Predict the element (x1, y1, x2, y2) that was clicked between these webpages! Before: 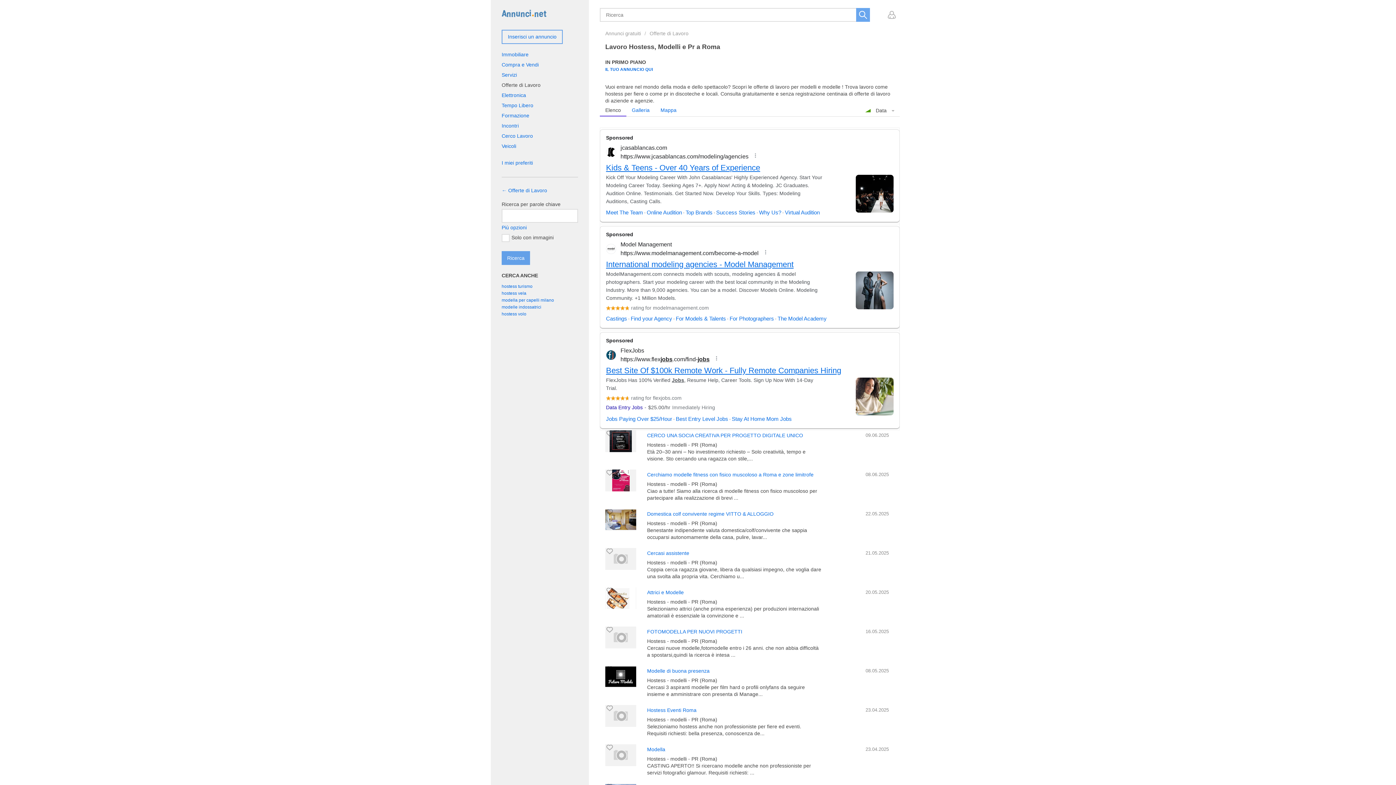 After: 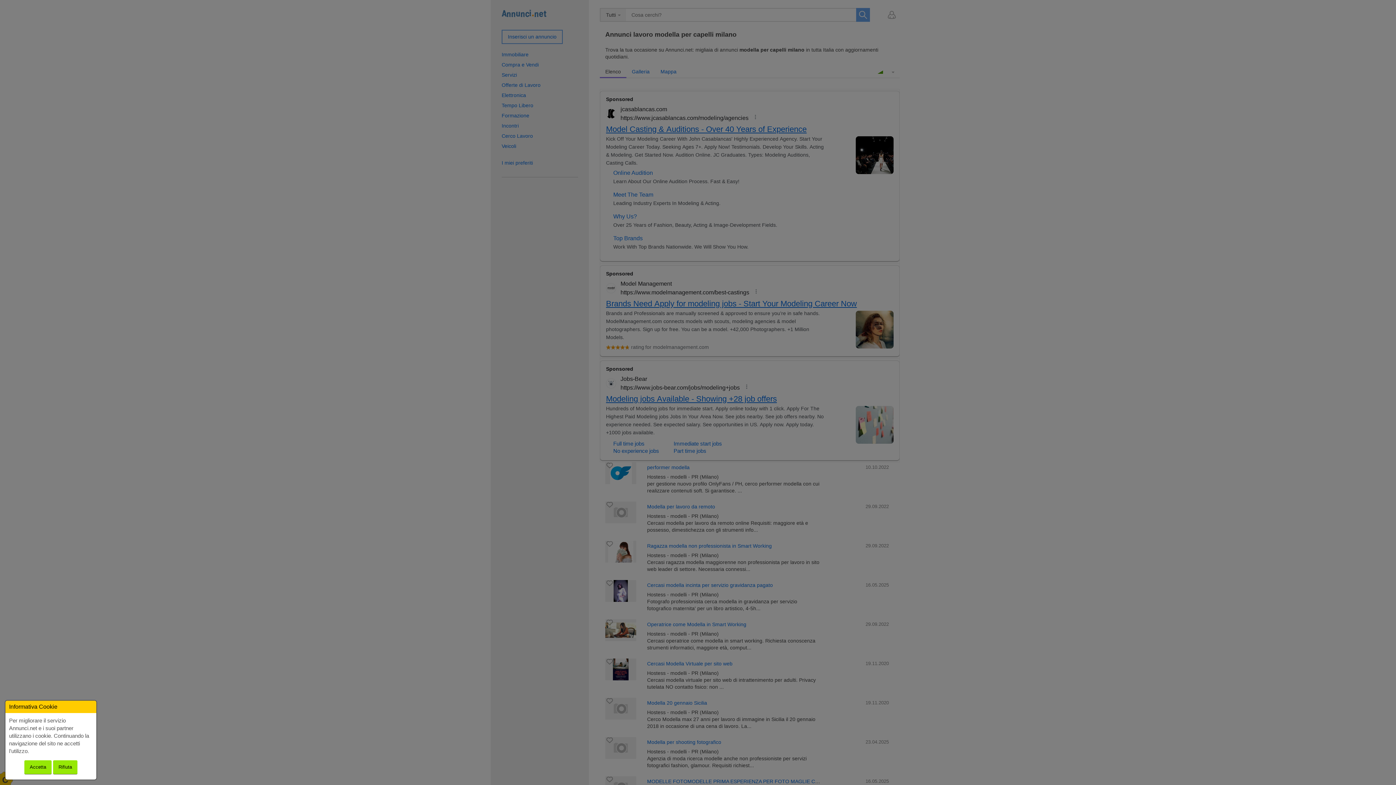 Action: bbox: (501, 297, 554, 302) label: modella per capelli milano